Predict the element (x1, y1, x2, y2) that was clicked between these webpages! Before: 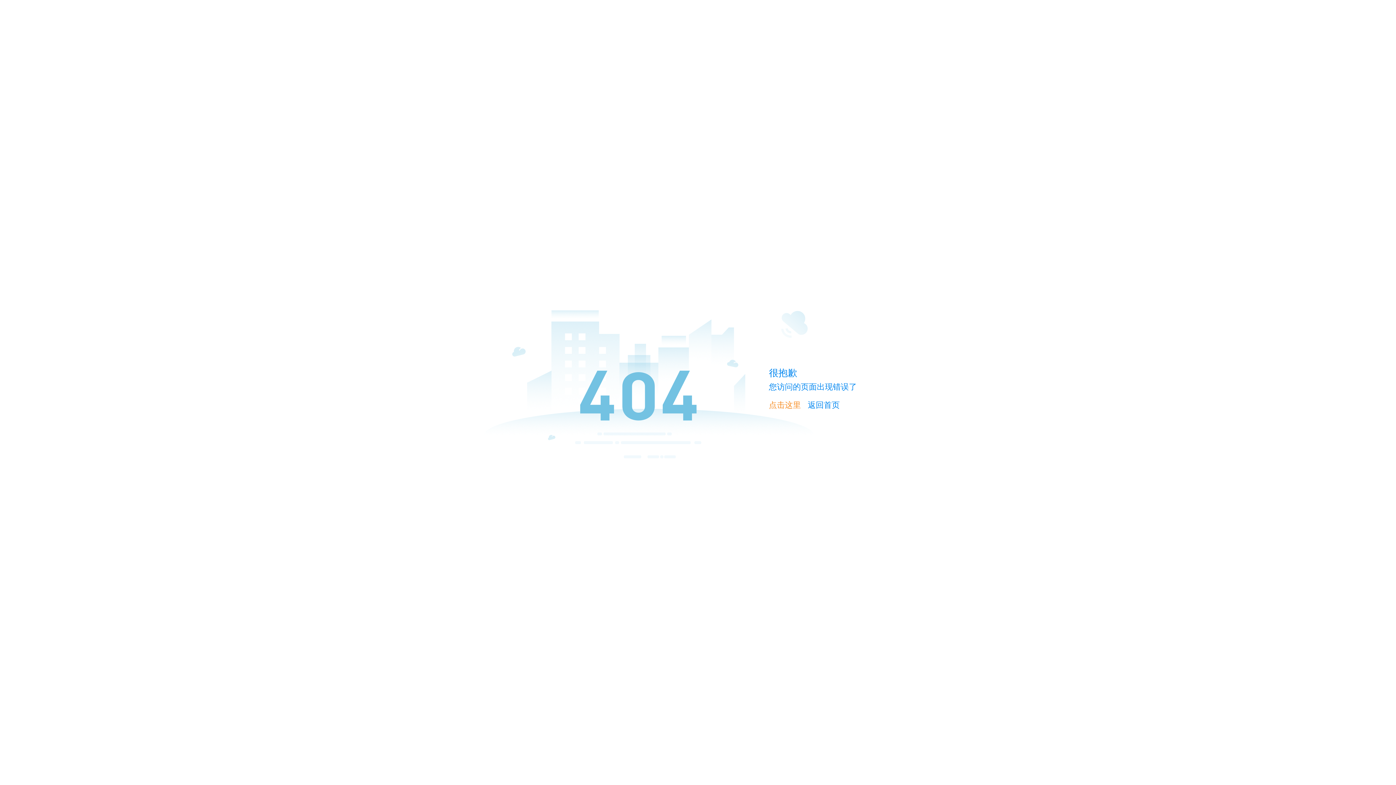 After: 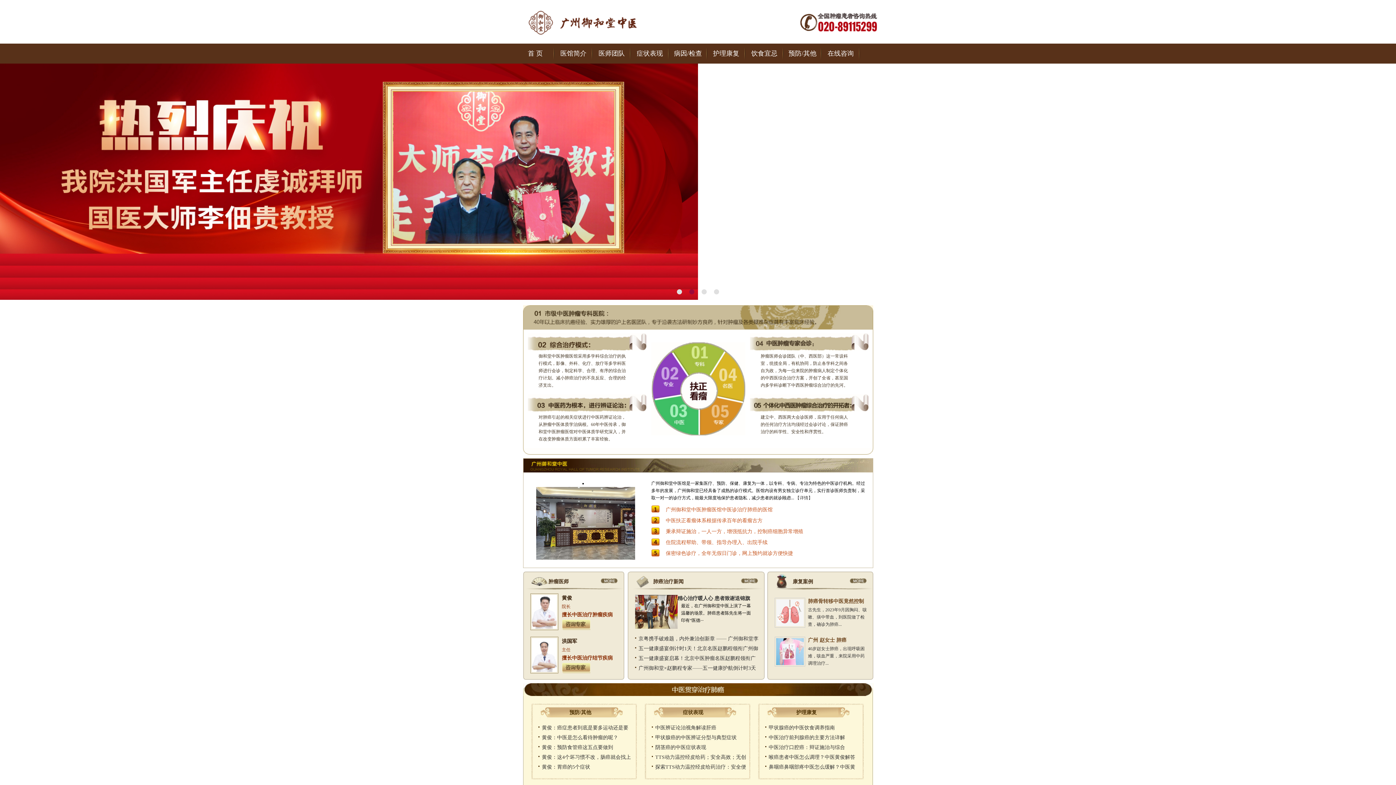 Action: bbox: (769, 400, 801, 409) label: 点击这里